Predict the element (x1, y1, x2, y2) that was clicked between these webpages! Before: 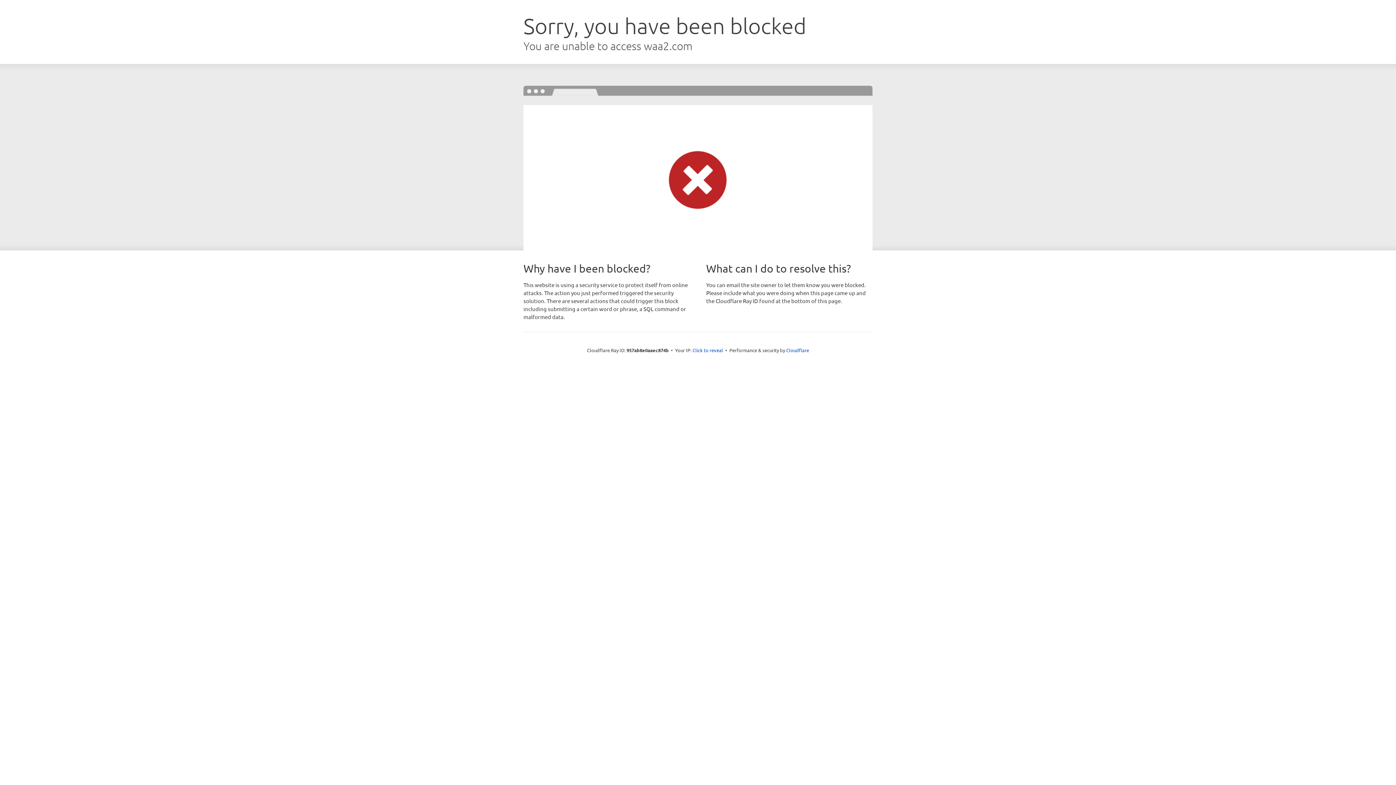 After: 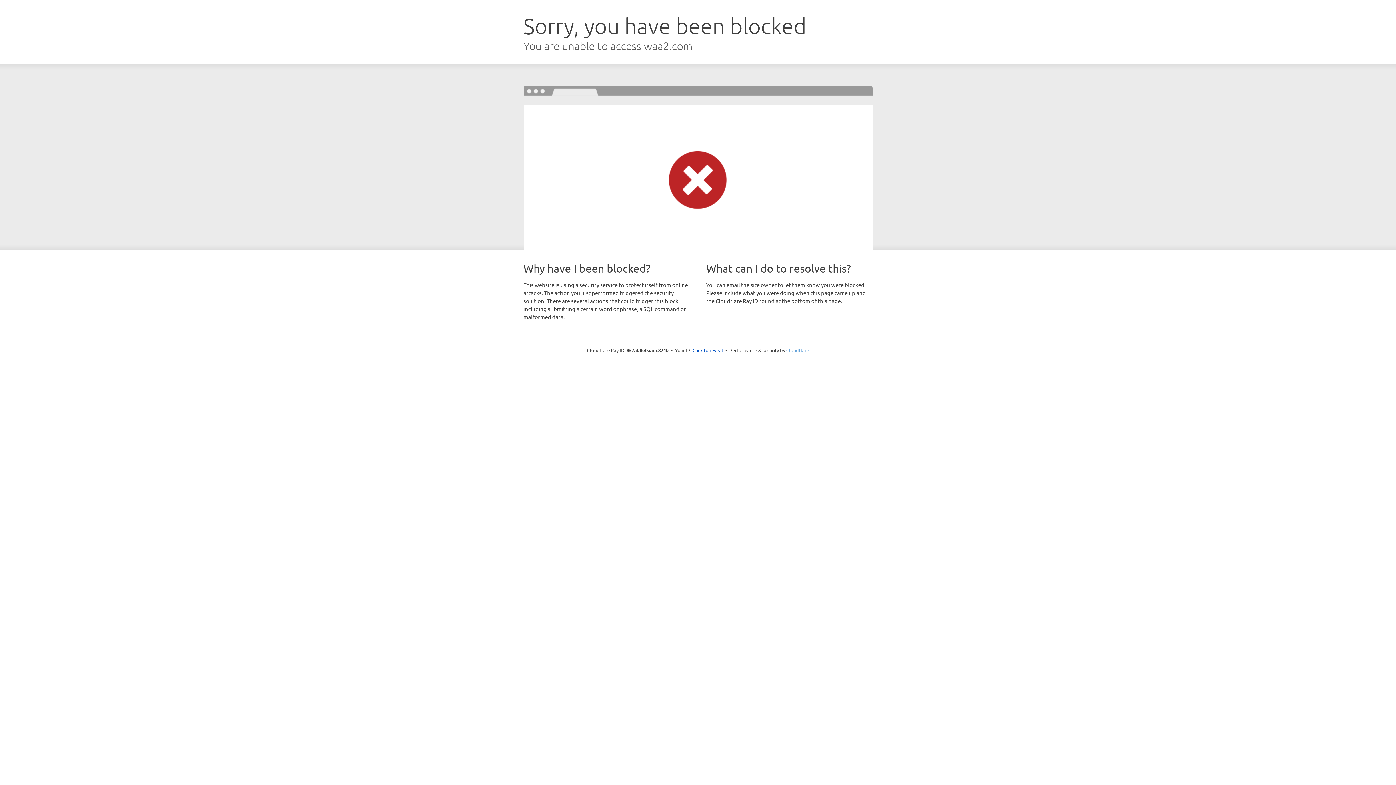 Action: bbox: (786, 347, 809, 353) label: Cloudflare